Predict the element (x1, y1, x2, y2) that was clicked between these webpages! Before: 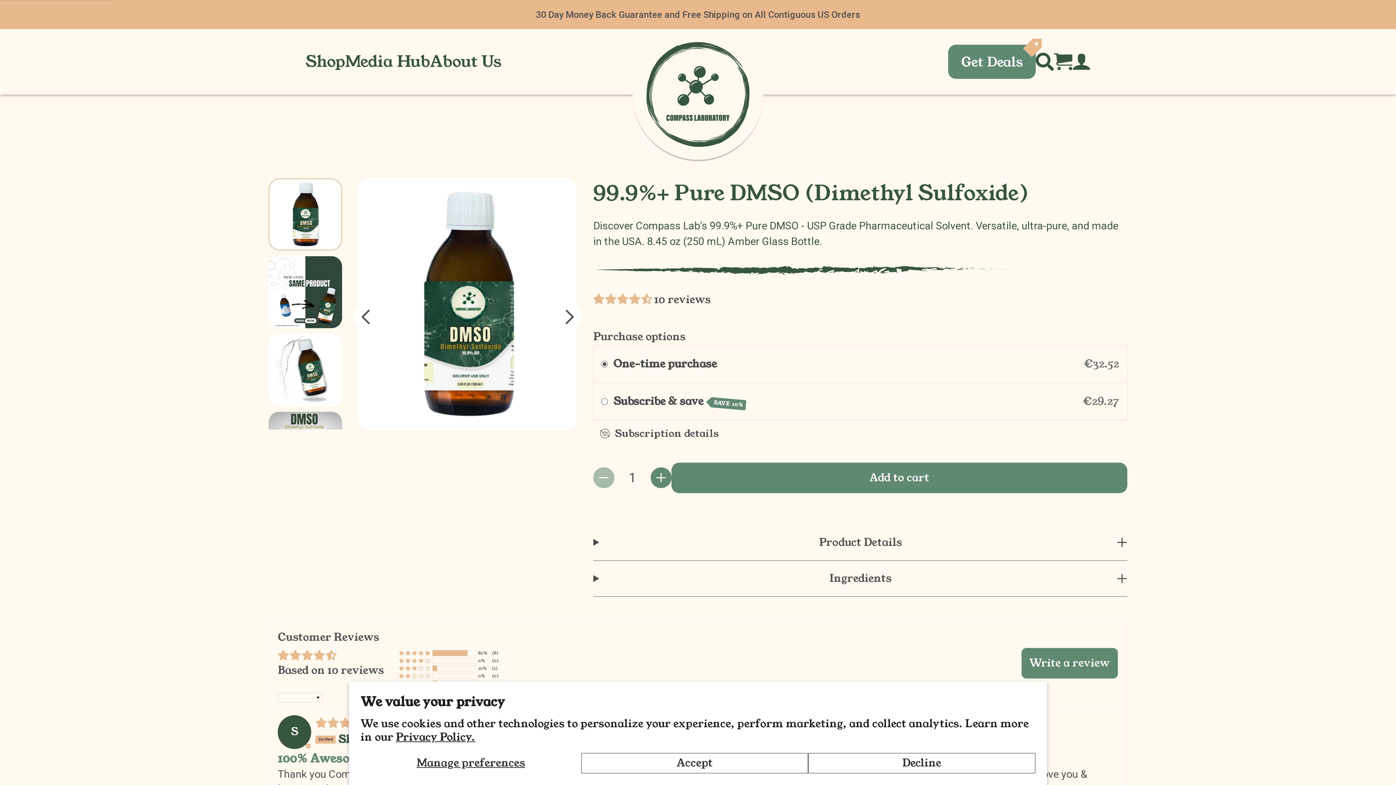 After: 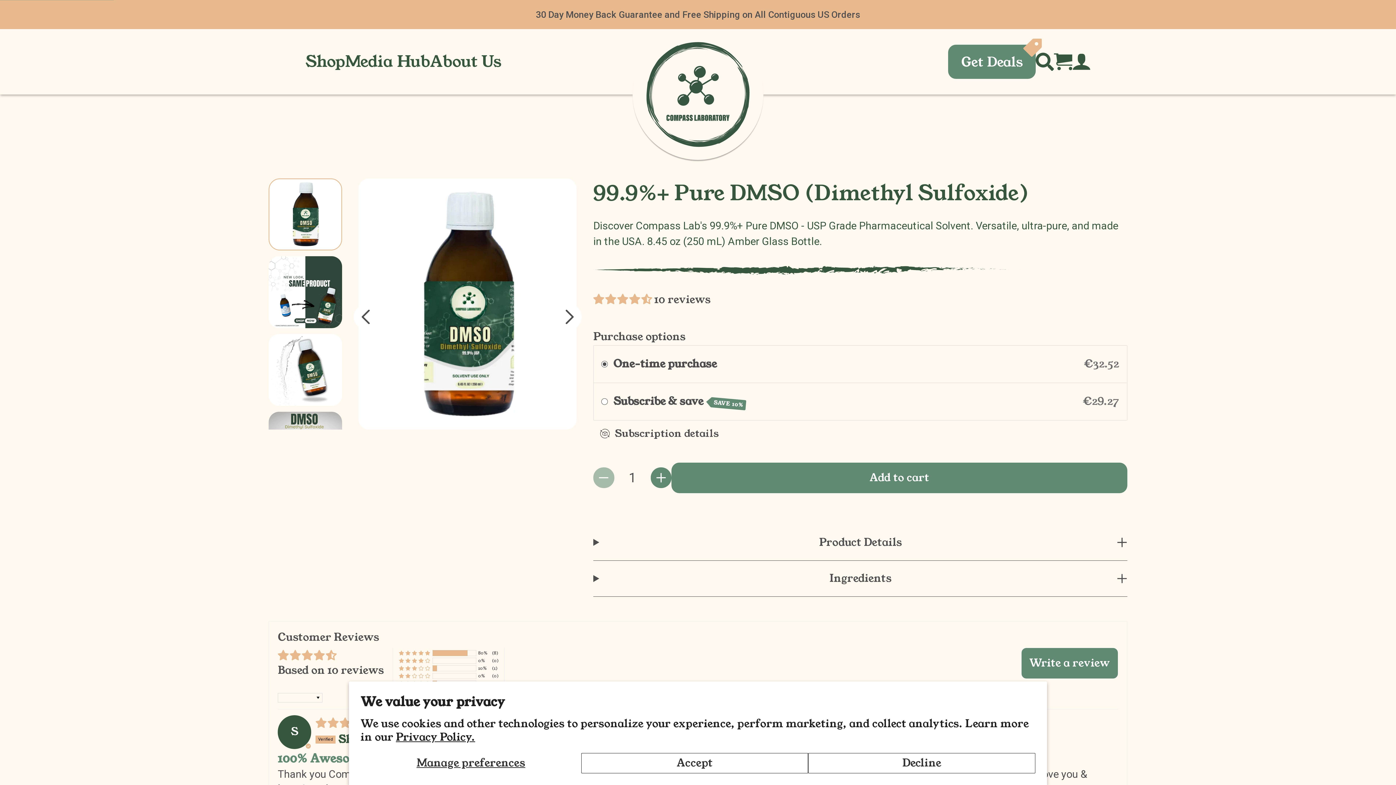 Action: label: Based on 10 reviews bbox: (277, 663, 384, 678)